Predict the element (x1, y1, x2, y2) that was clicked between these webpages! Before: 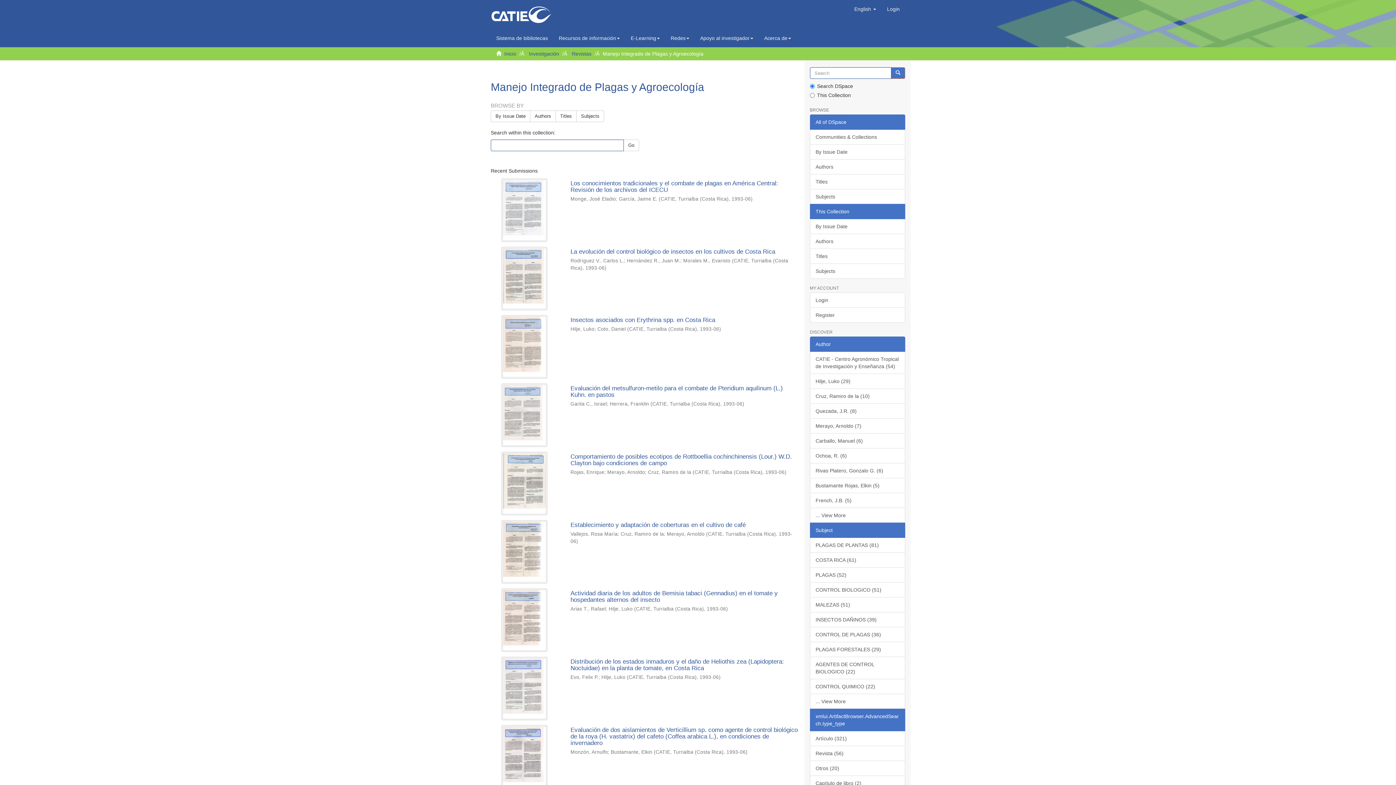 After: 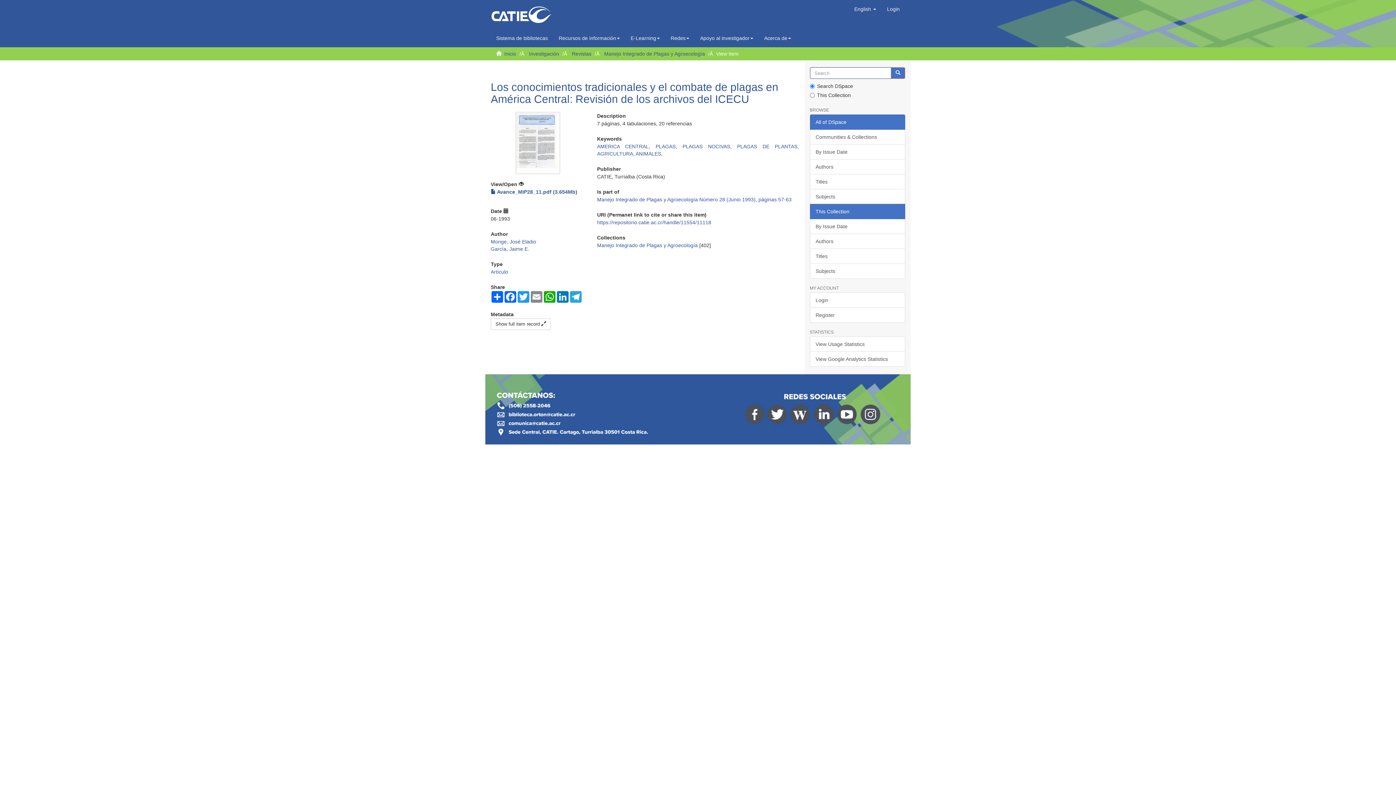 Action: bbox: (490, 178, 558, 242)